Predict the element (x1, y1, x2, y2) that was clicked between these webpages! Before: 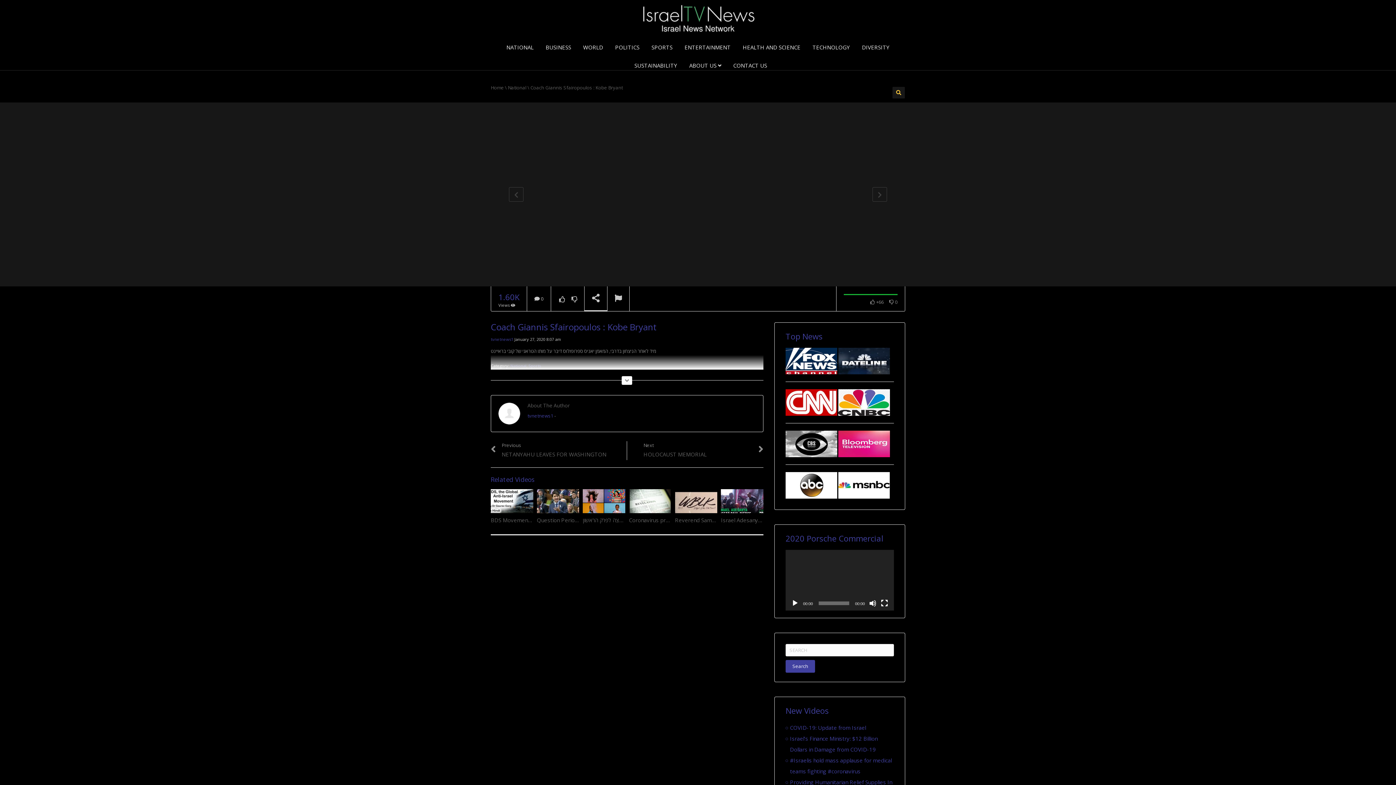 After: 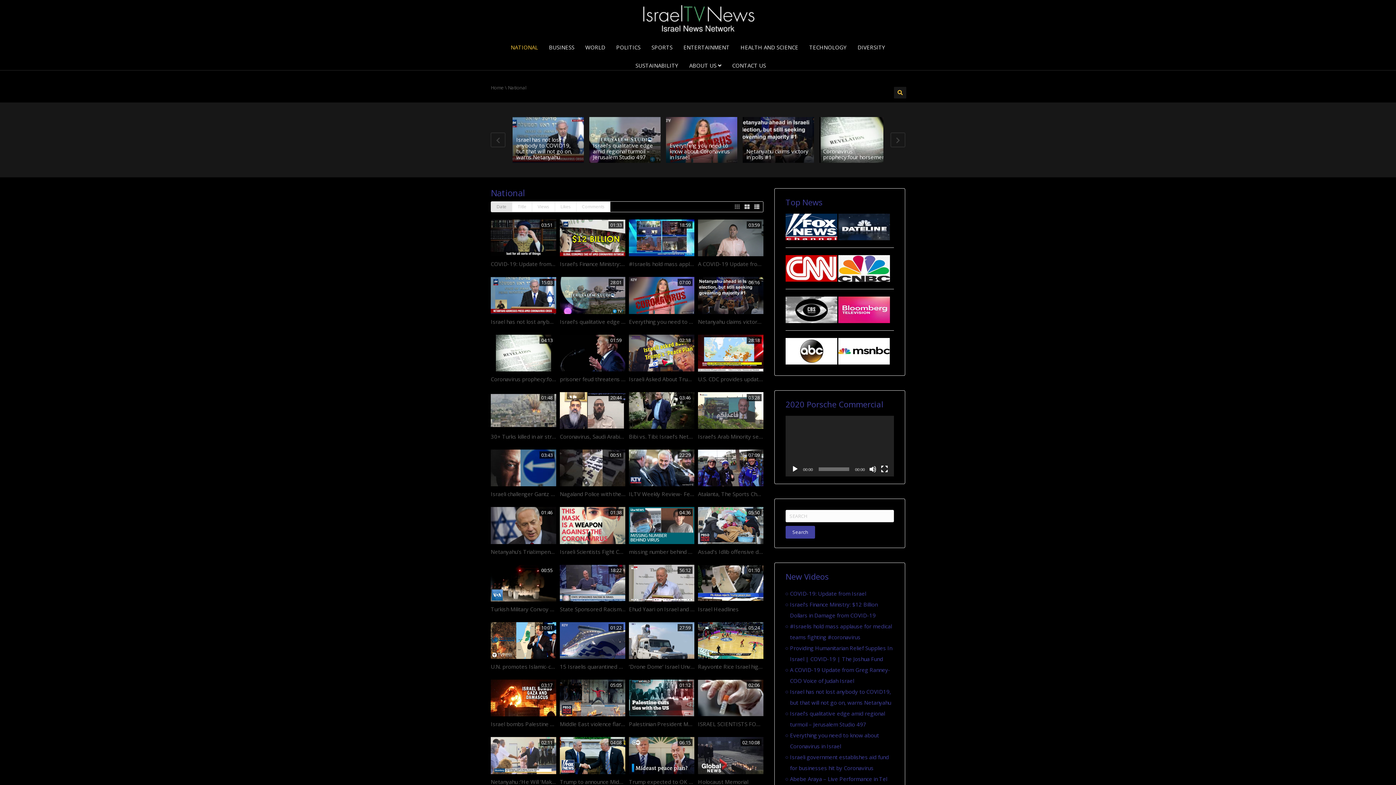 Action: label: NATIONAL bbox: (501, 38, 539, 56)